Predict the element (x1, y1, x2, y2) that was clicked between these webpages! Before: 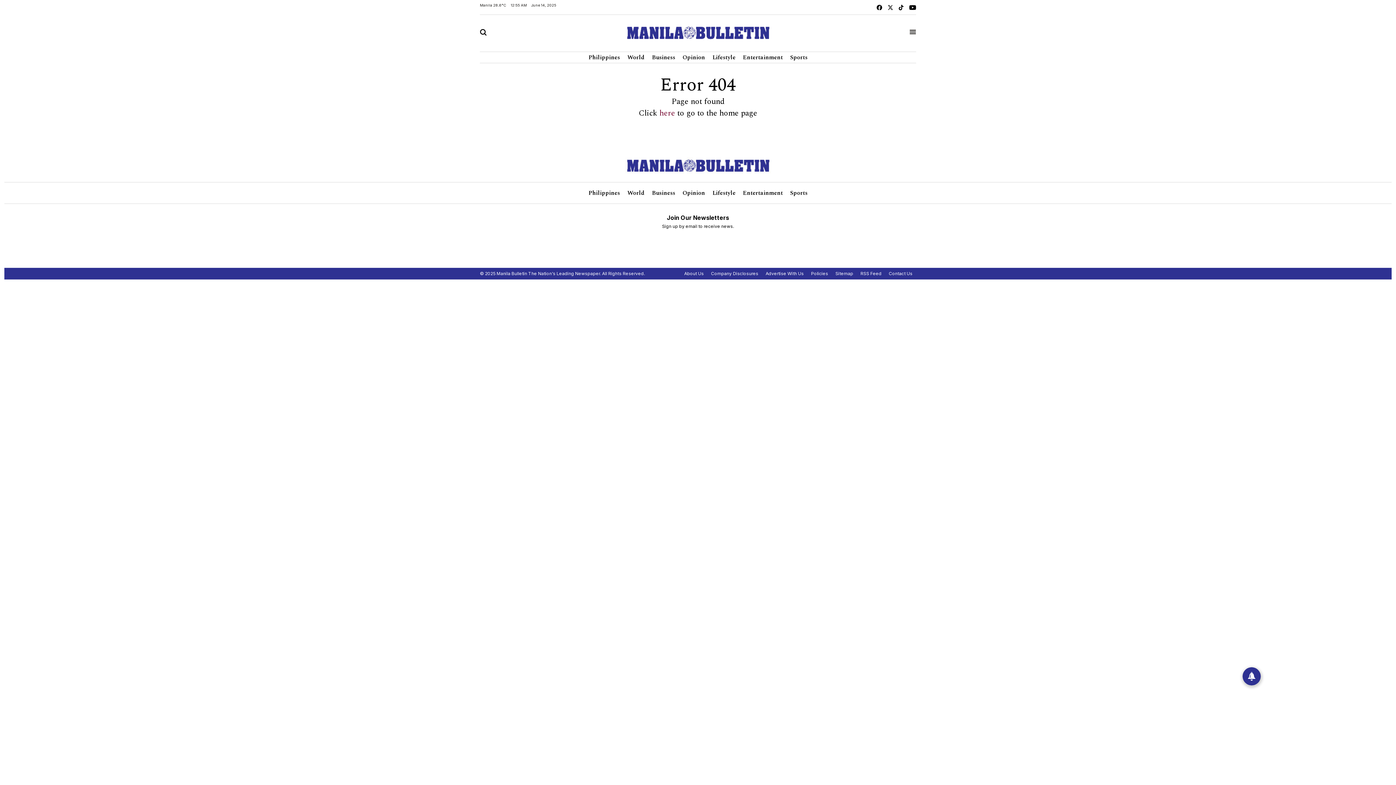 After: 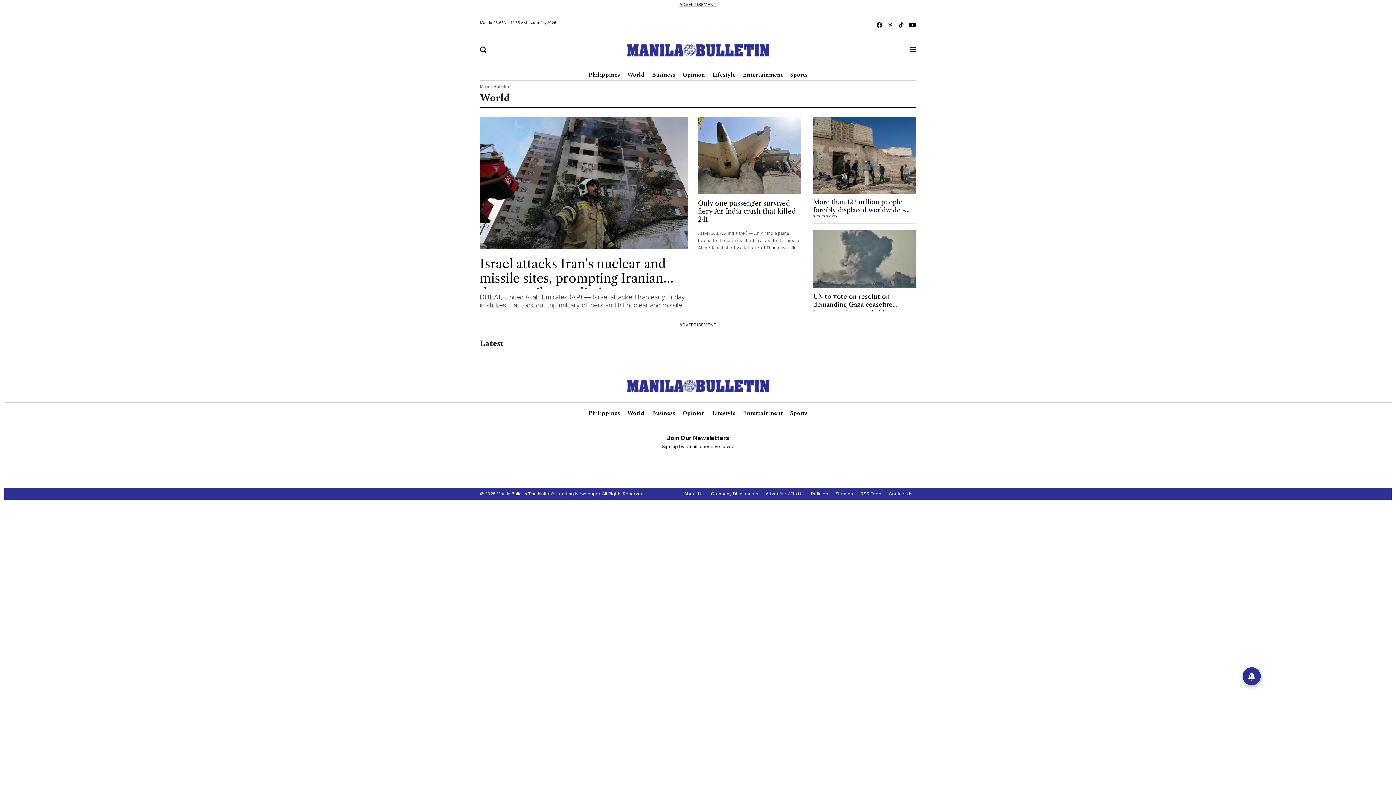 Action: label: World bbox: (623, 52, 648, 61)